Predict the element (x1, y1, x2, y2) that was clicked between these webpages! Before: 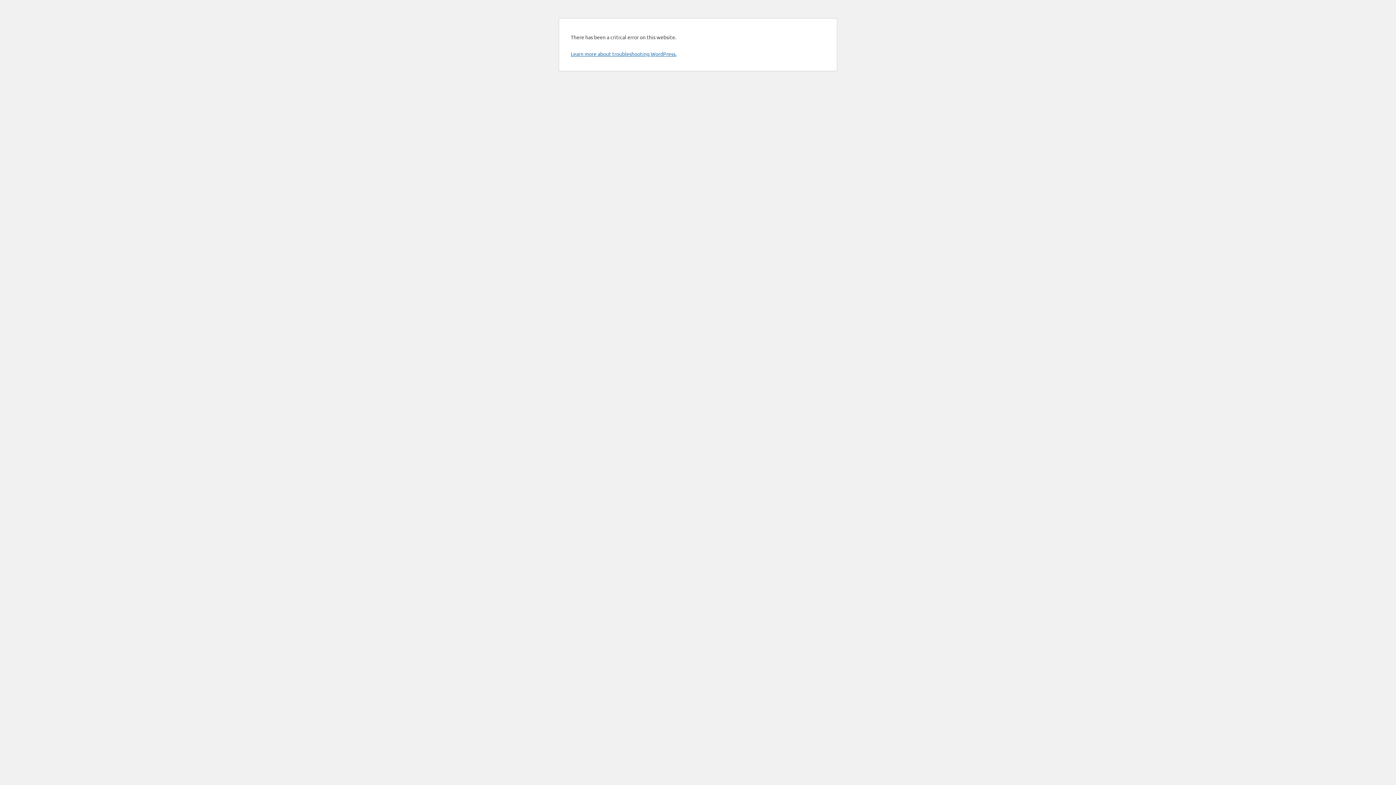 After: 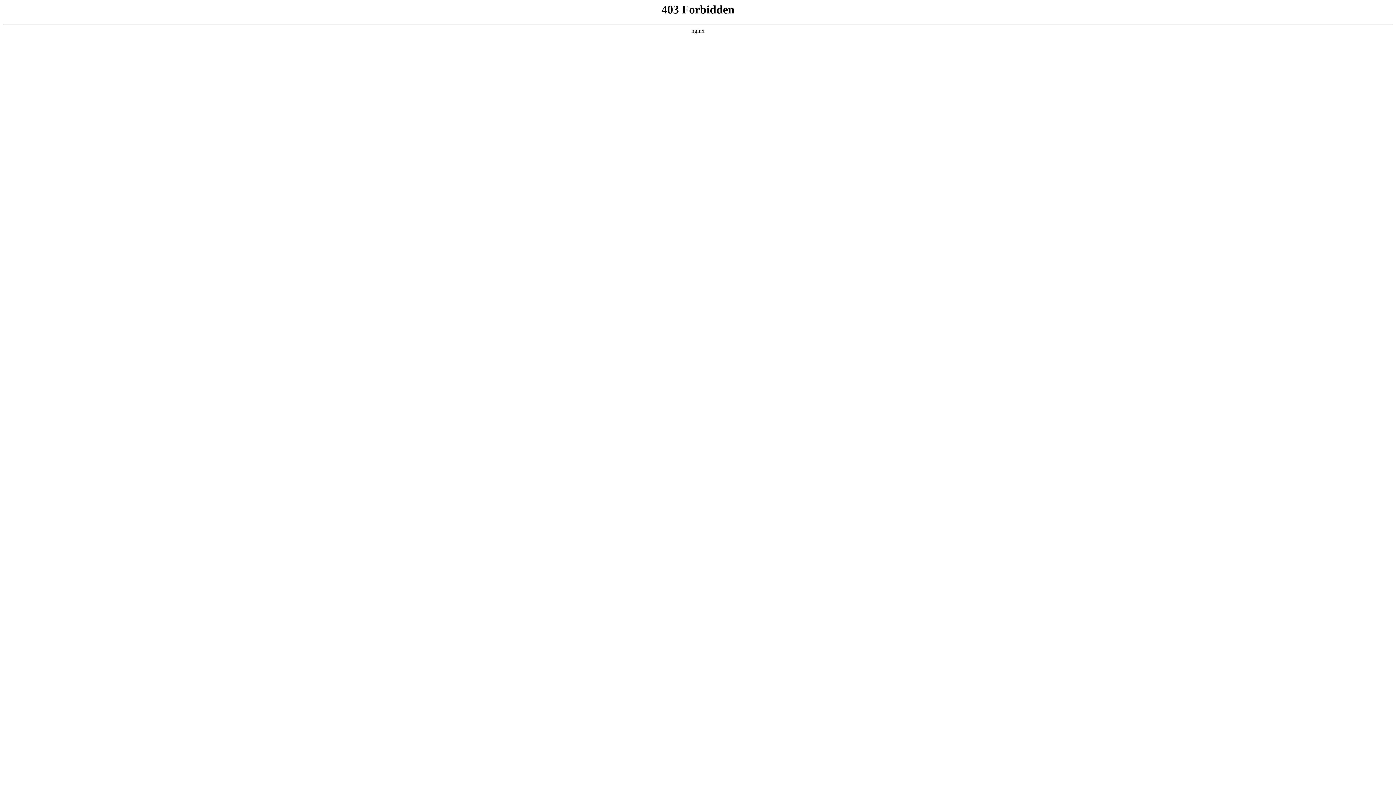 Action: bbox: (570, 50, 676, 57) label: Learn more about troubleshooting WordPress.